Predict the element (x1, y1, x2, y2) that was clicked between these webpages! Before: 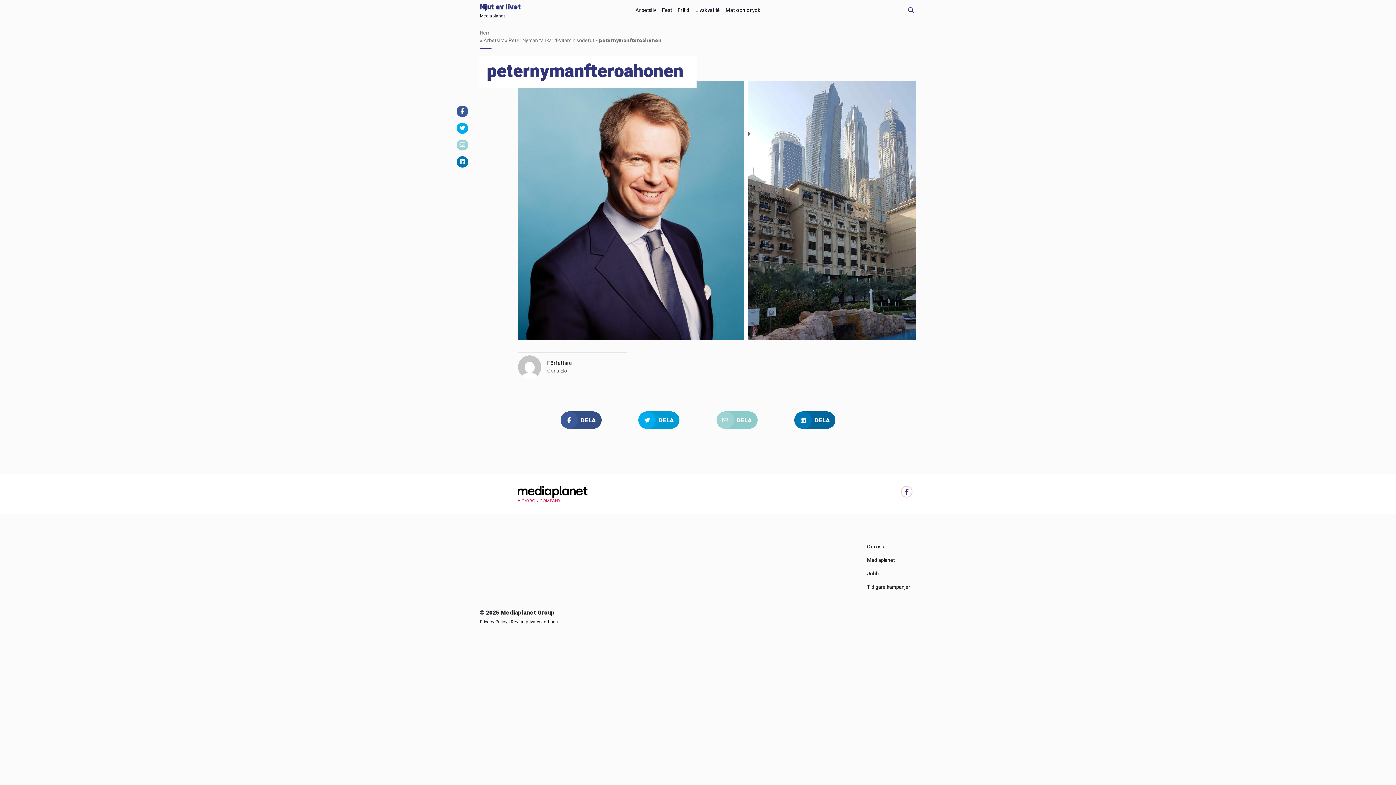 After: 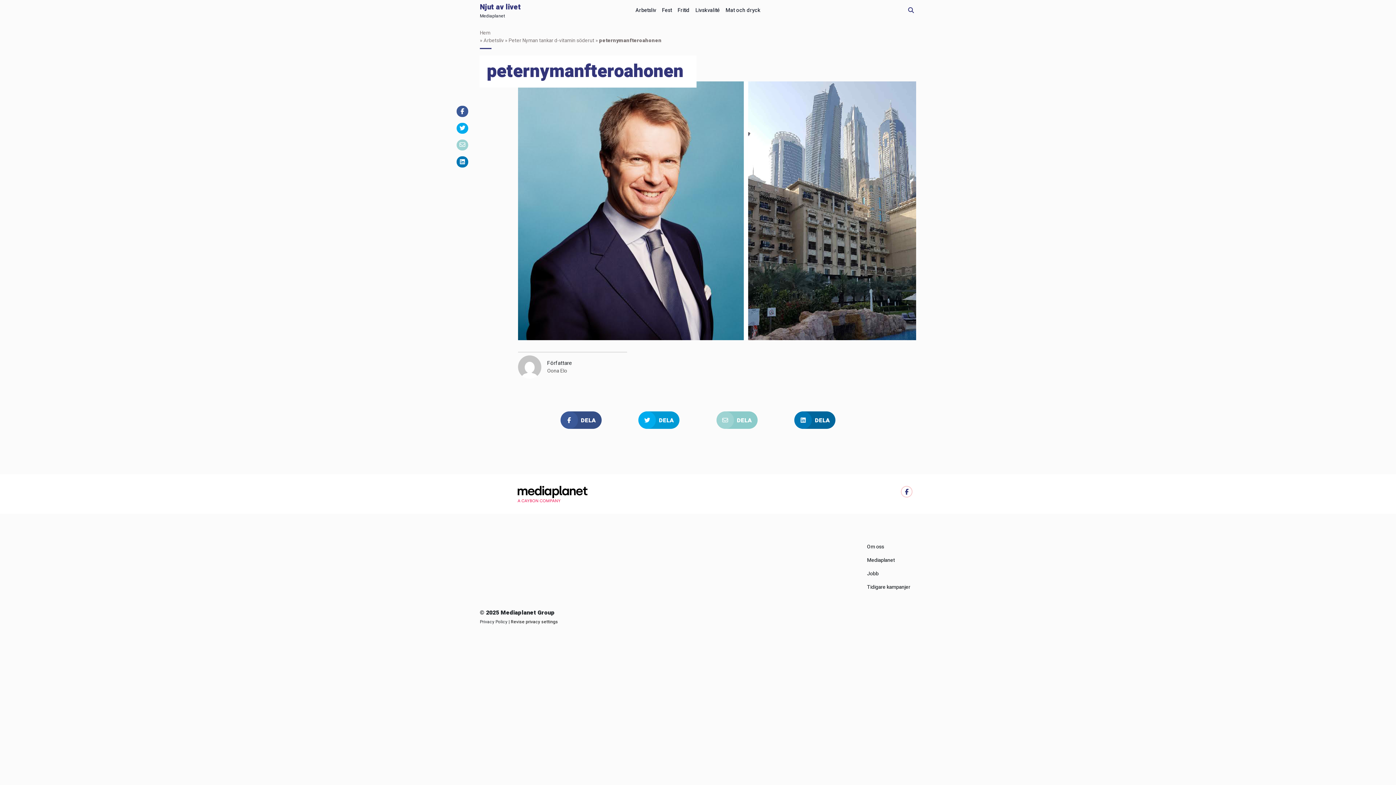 Action: bbox: (456, 139, 468, 150)